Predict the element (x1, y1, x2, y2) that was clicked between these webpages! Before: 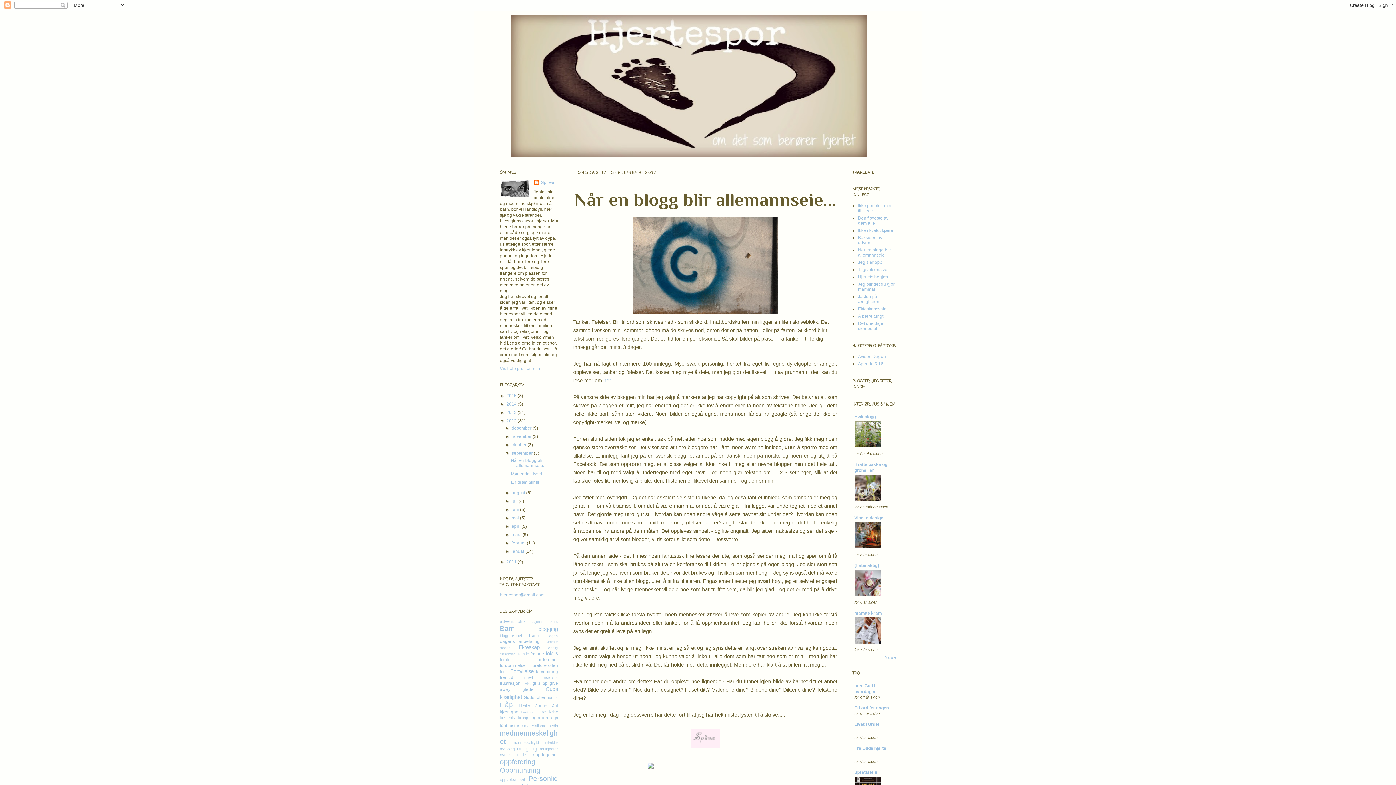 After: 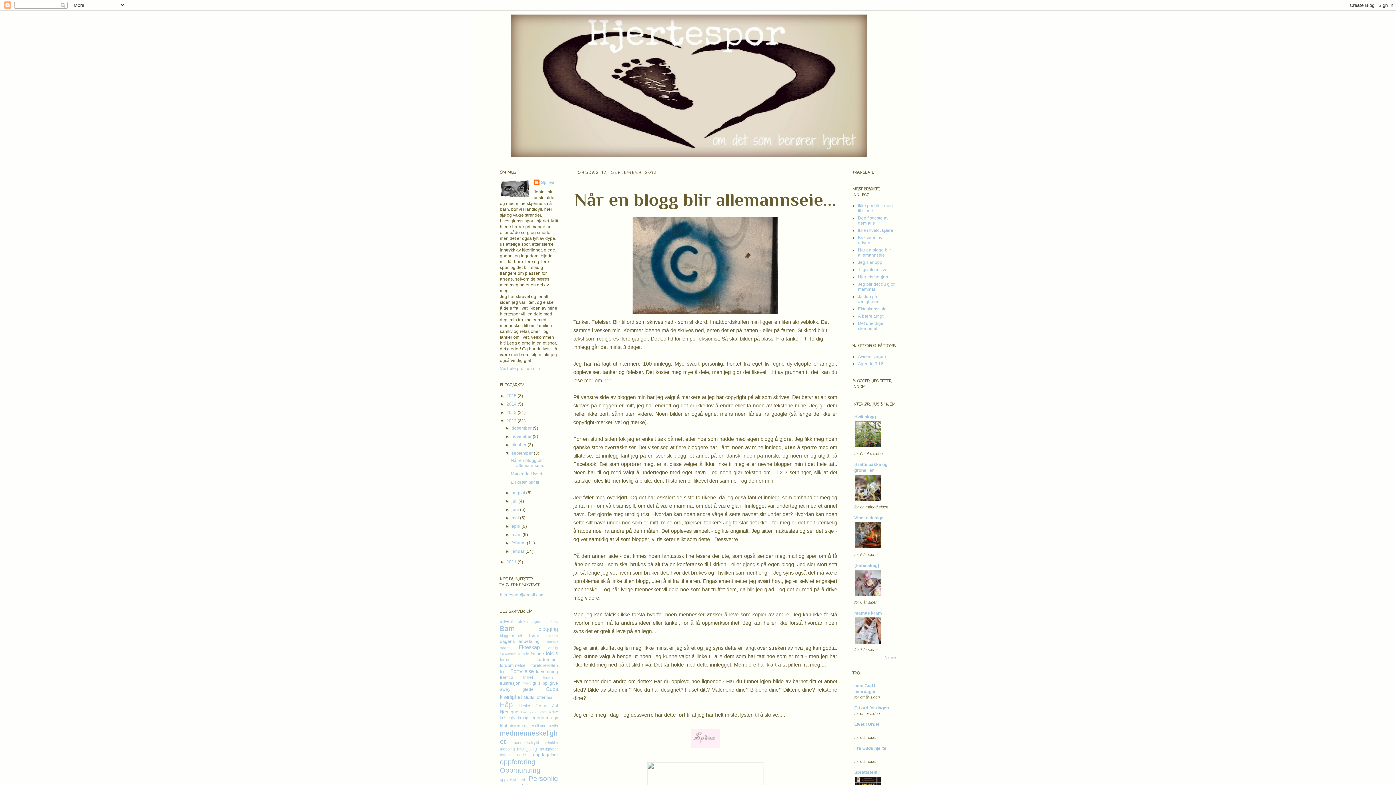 Action: label: Hwit blogg bbox: (854, 414, 876, 419)